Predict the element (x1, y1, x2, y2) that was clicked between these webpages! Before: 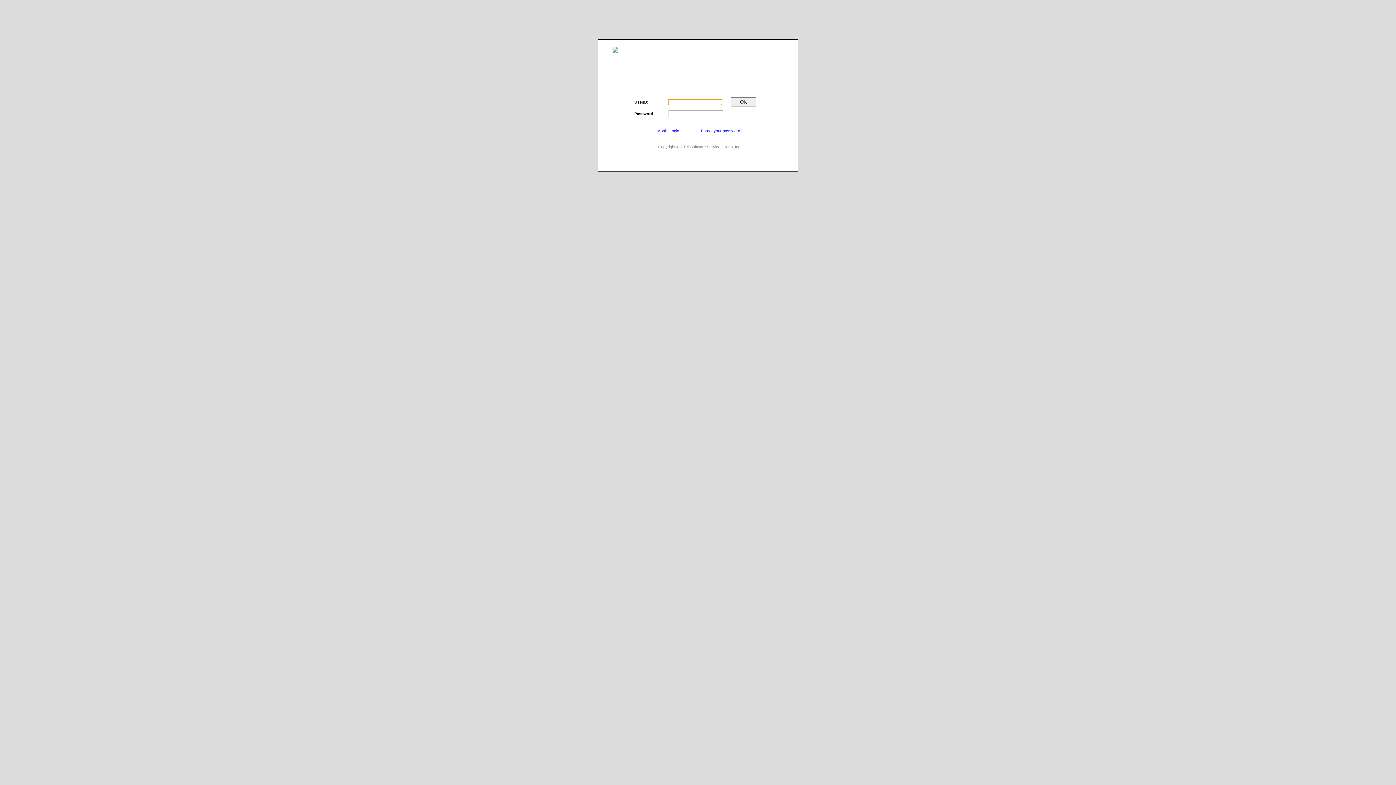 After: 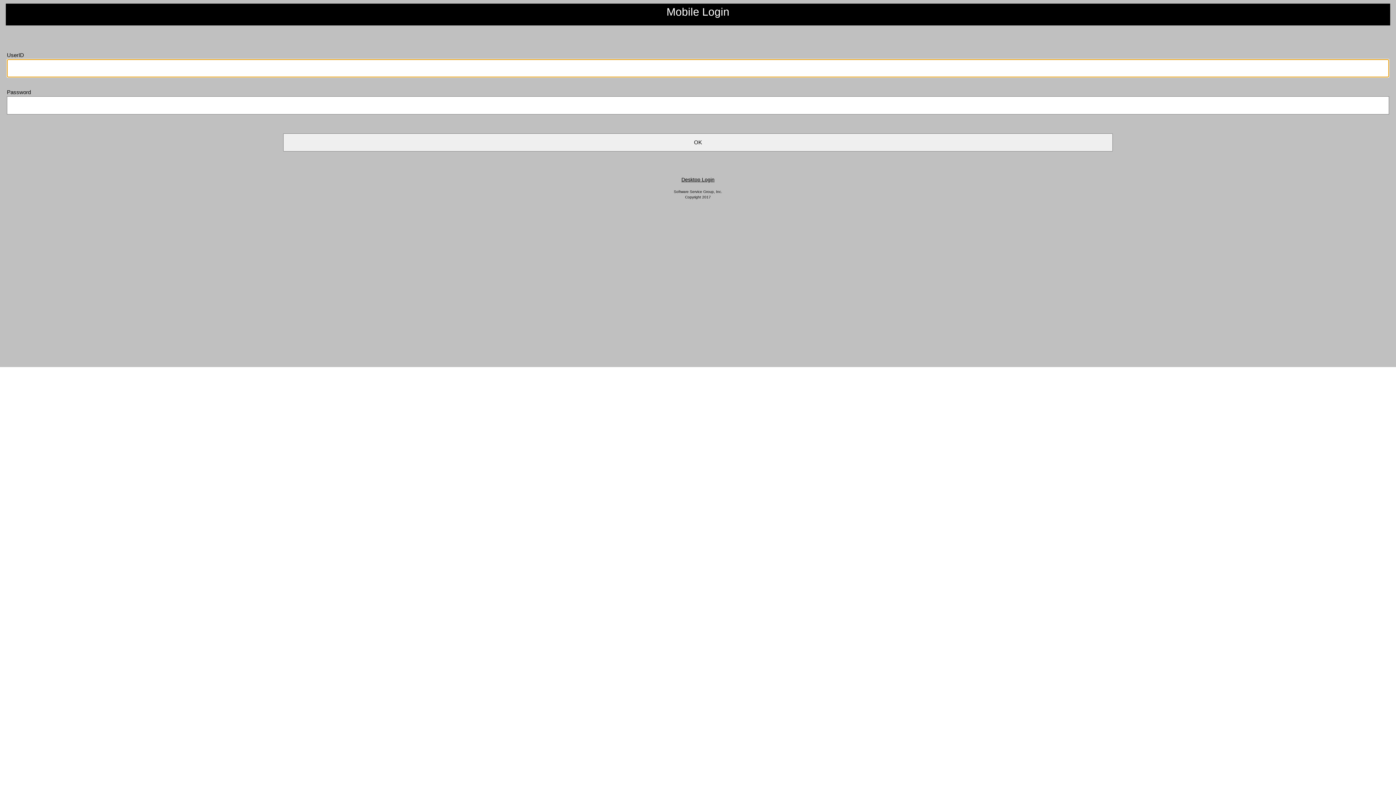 Action: bbox: (657, 128, 679, 132) label: Mobile Login